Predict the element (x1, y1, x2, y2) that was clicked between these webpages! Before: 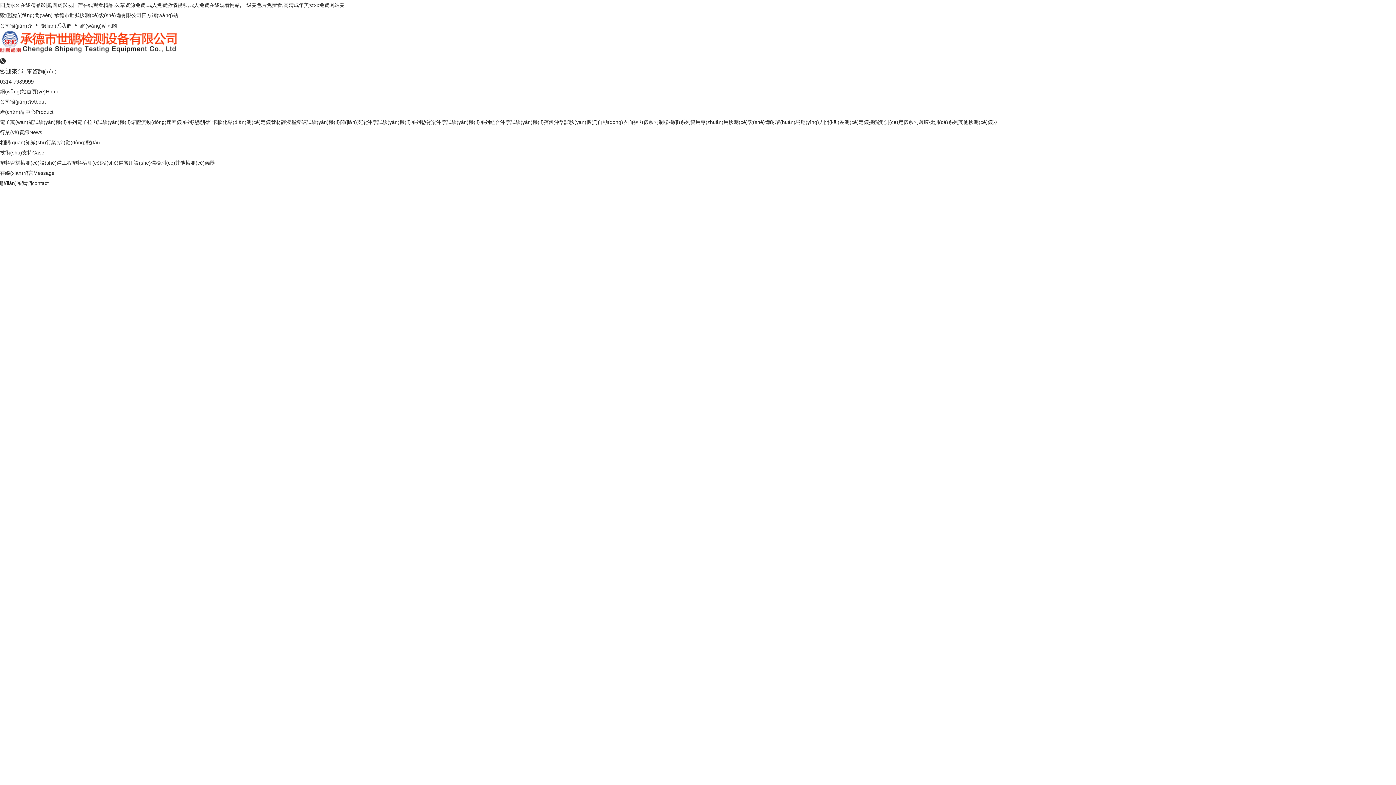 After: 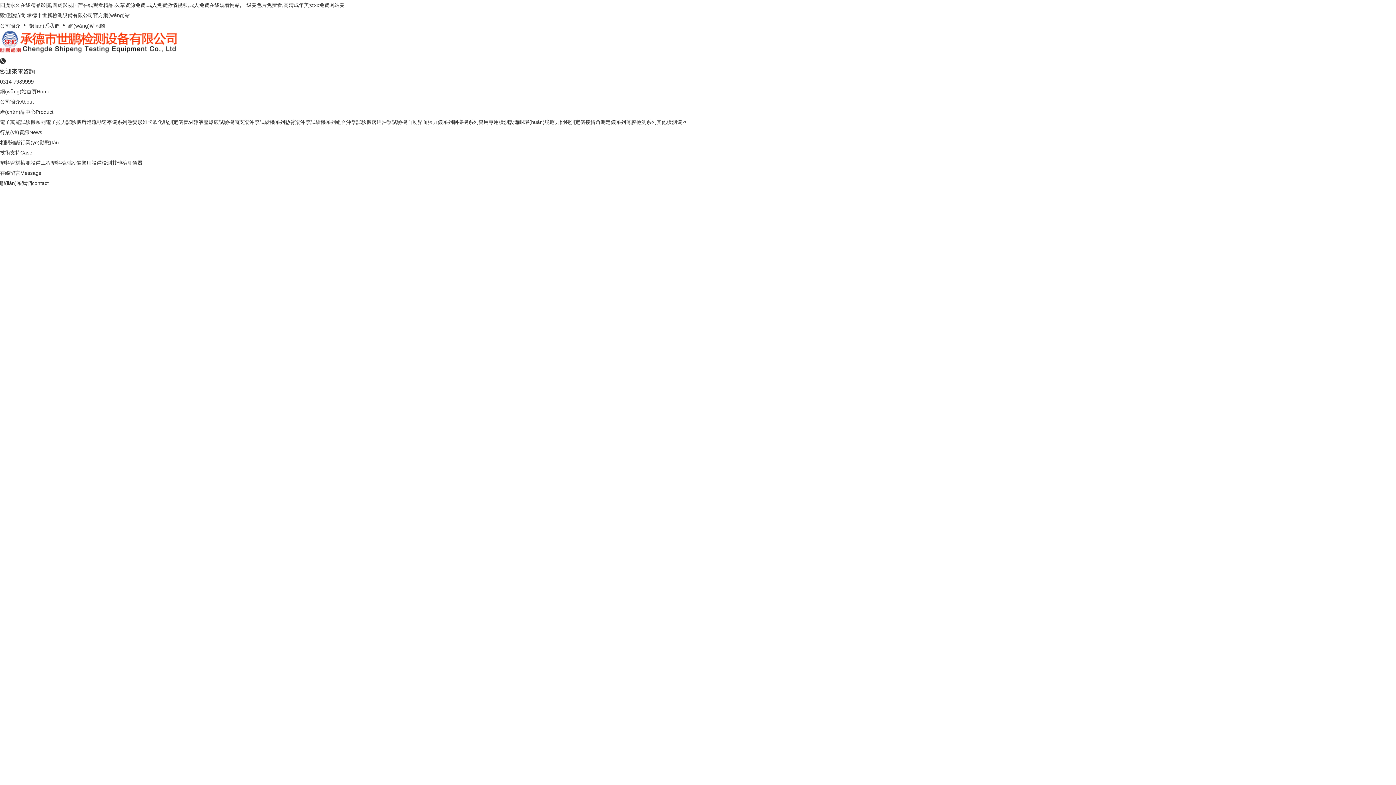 Action: bbox: (123, 160, 175, 165) label: 警用設(shè)備檢測(cè)